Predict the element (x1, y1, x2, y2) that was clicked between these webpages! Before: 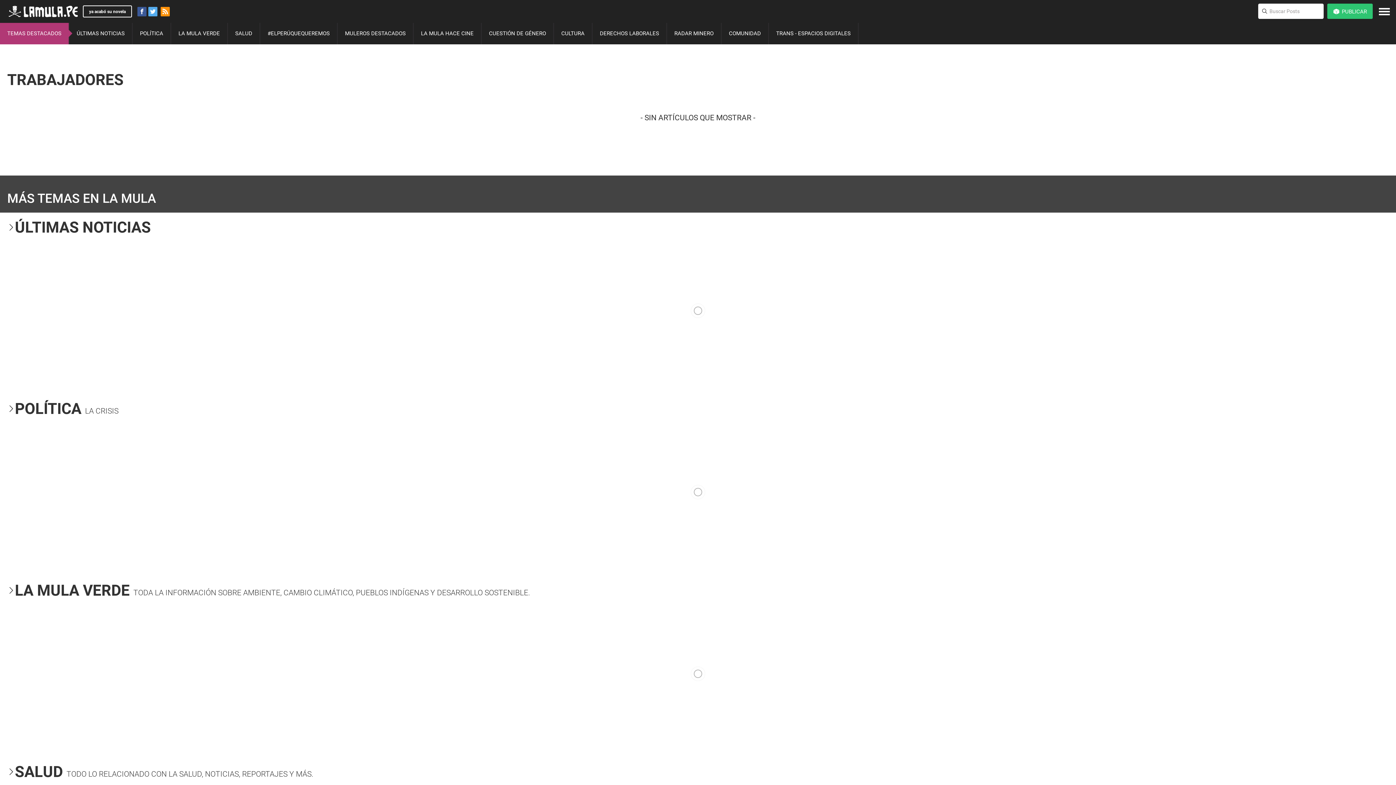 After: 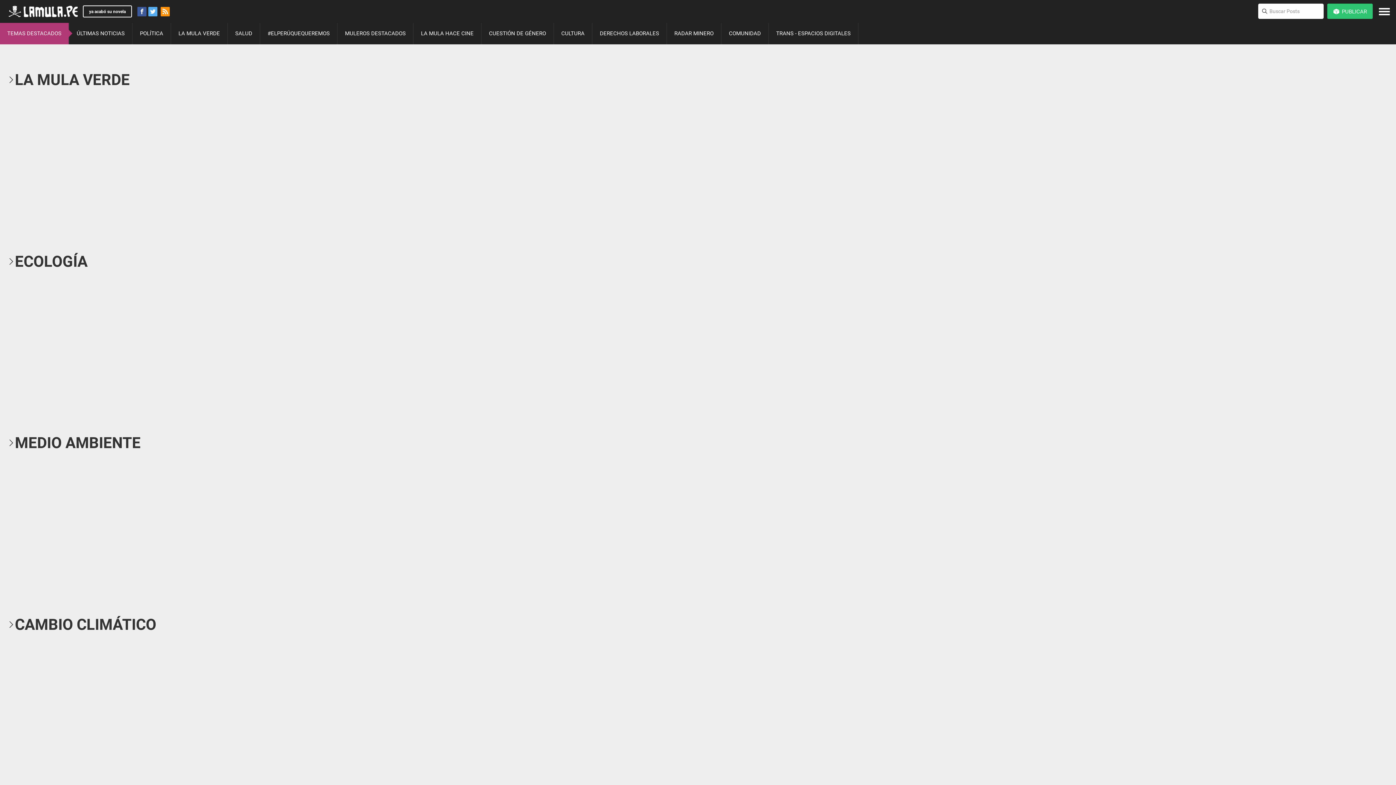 Action: bbox: (7, 580, 130, 599) label: LA MULA VERDE